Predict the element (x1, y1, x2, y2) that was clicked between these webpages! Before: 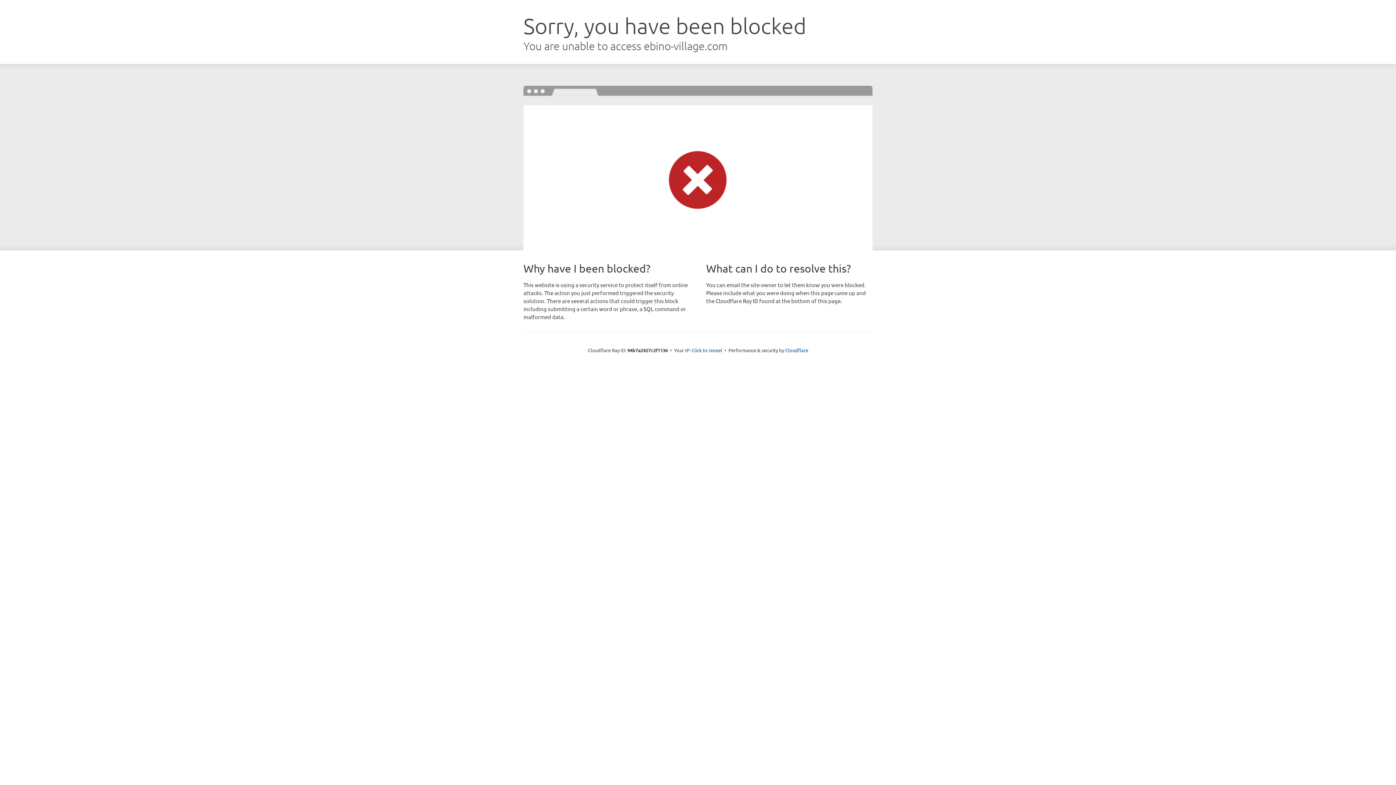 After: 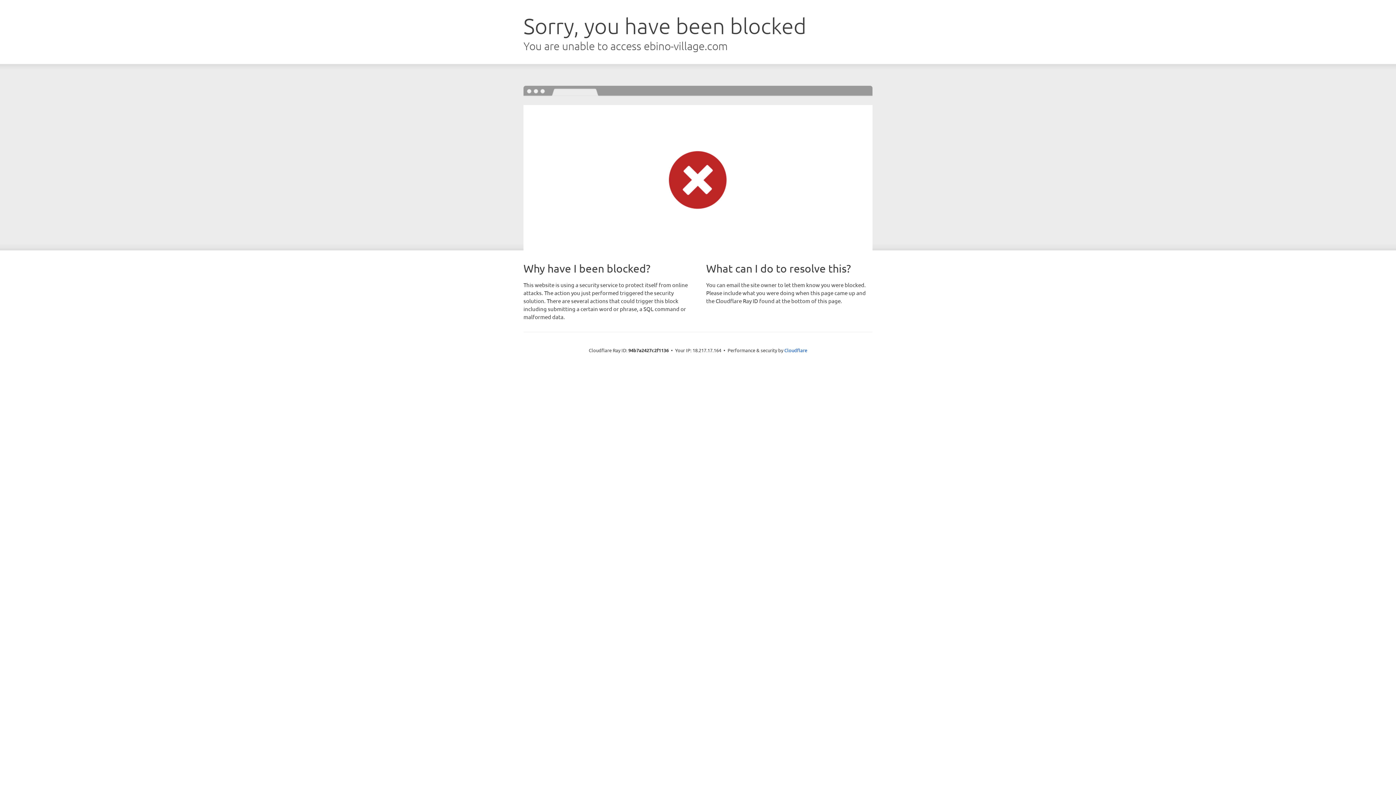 Action: bbox: (691, 346, 722, 353) label: Click to reveal